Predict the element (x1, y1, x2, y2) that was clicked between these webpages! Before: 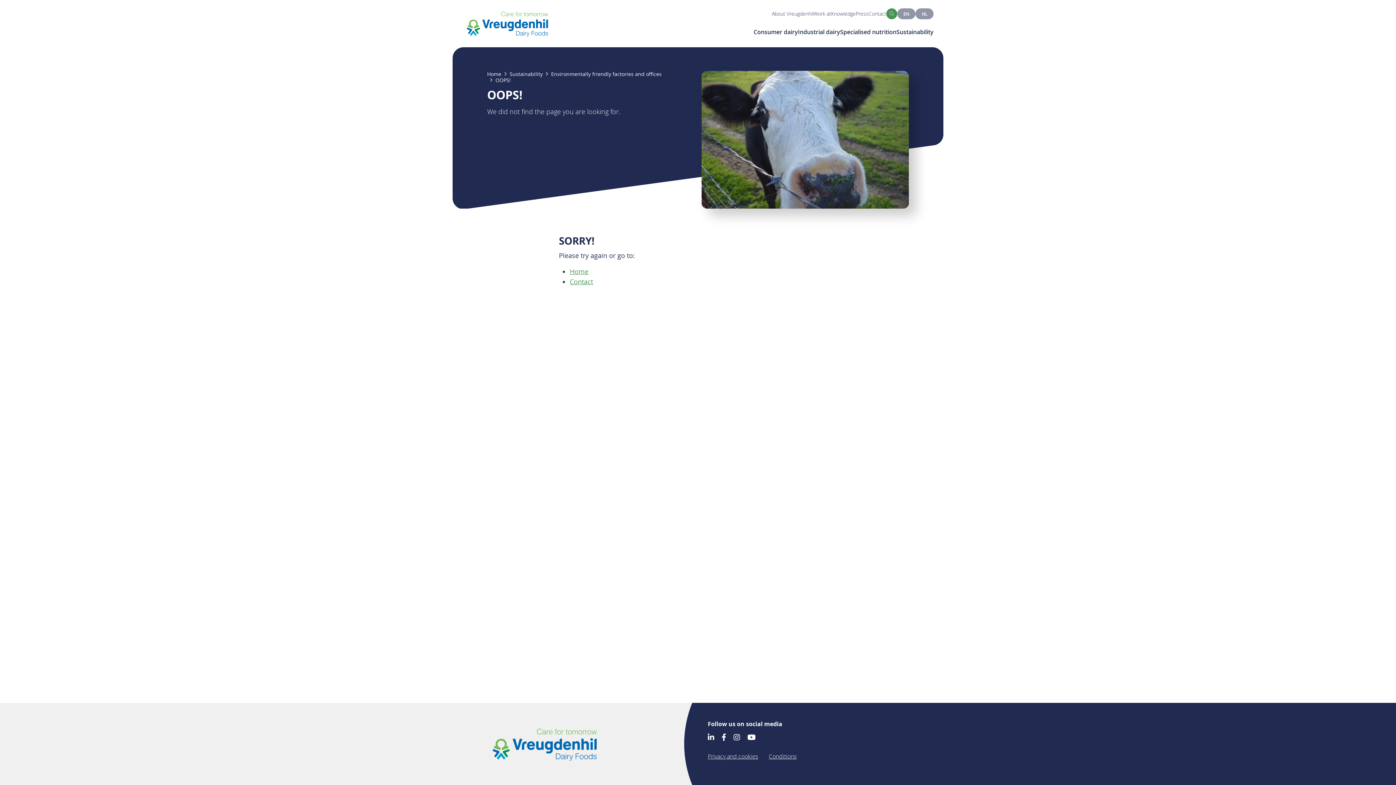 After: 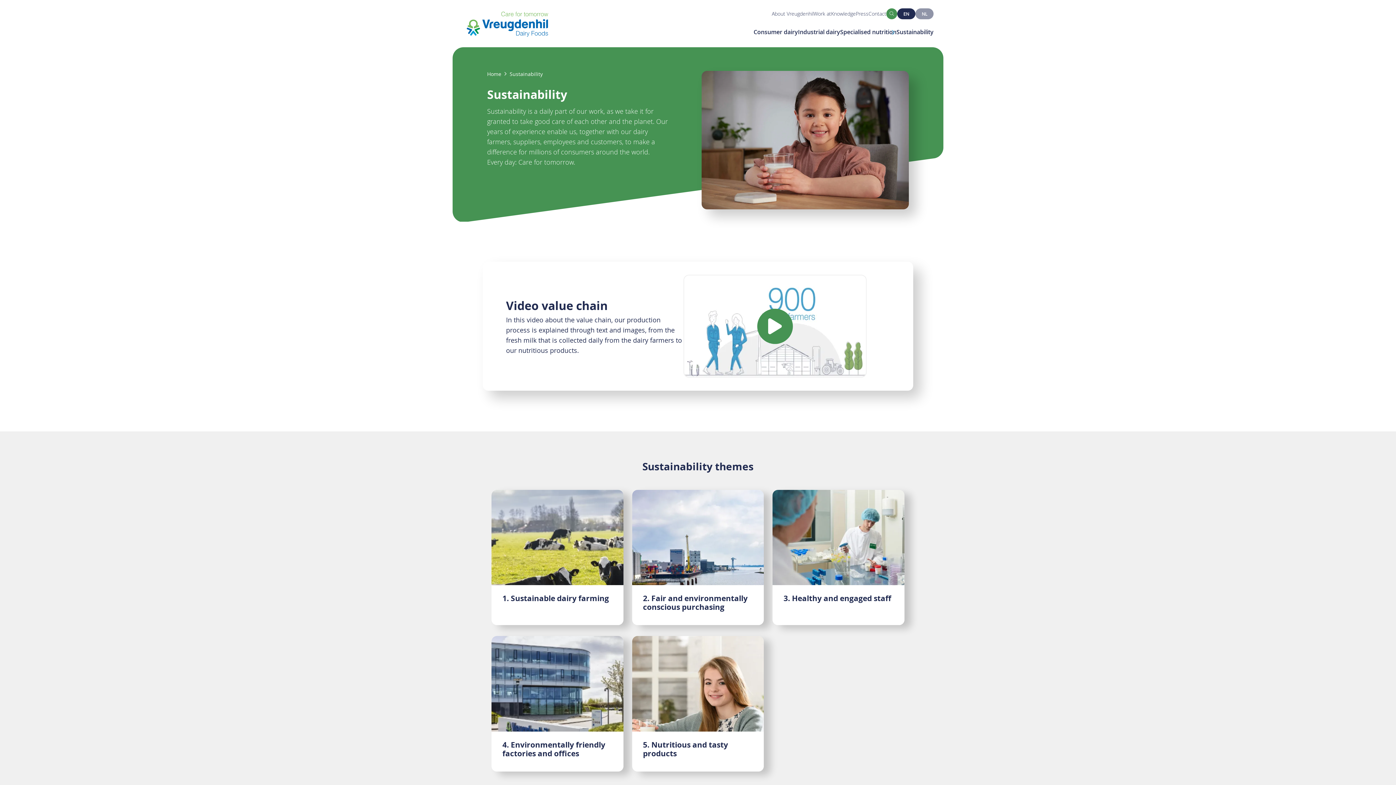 Action: bbox: (509, 70, 542, 77) label: Sustainability